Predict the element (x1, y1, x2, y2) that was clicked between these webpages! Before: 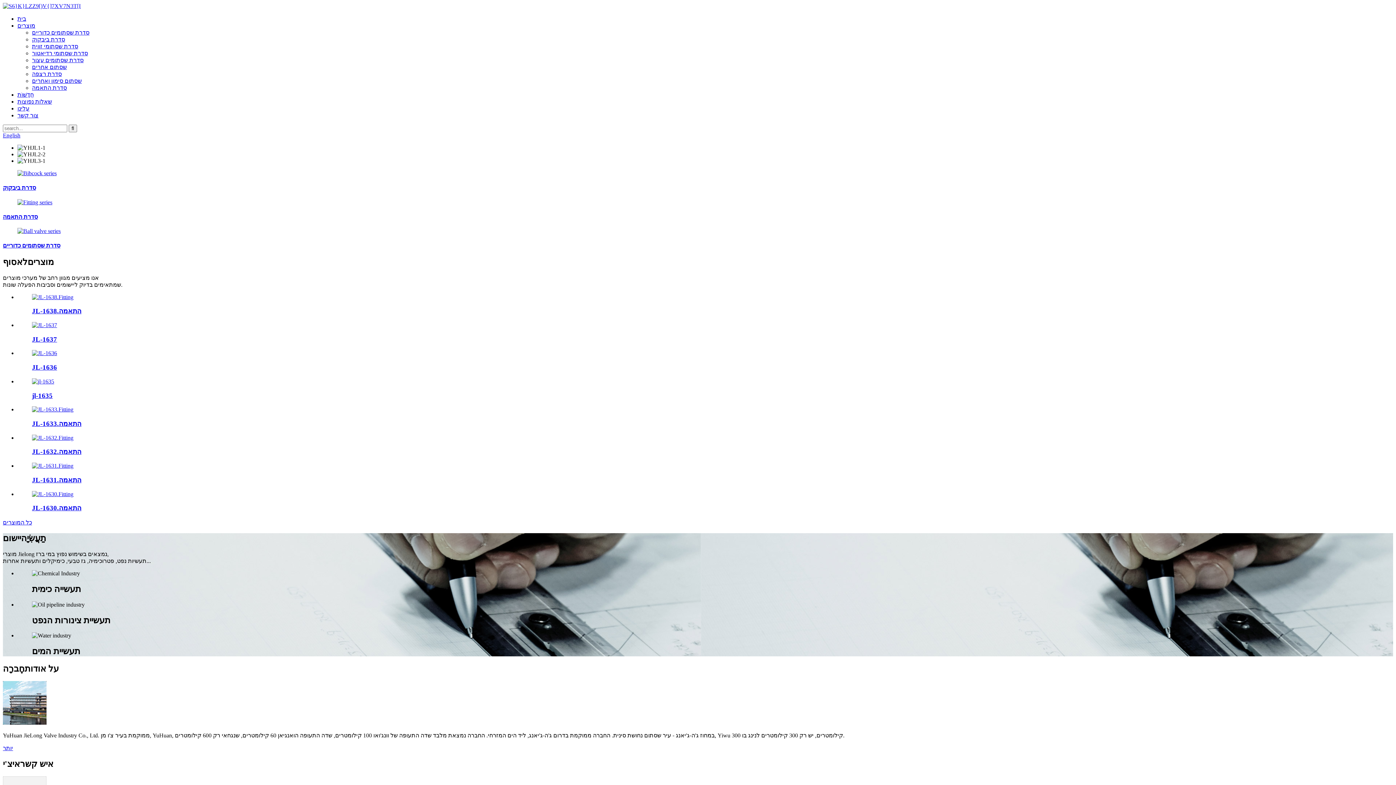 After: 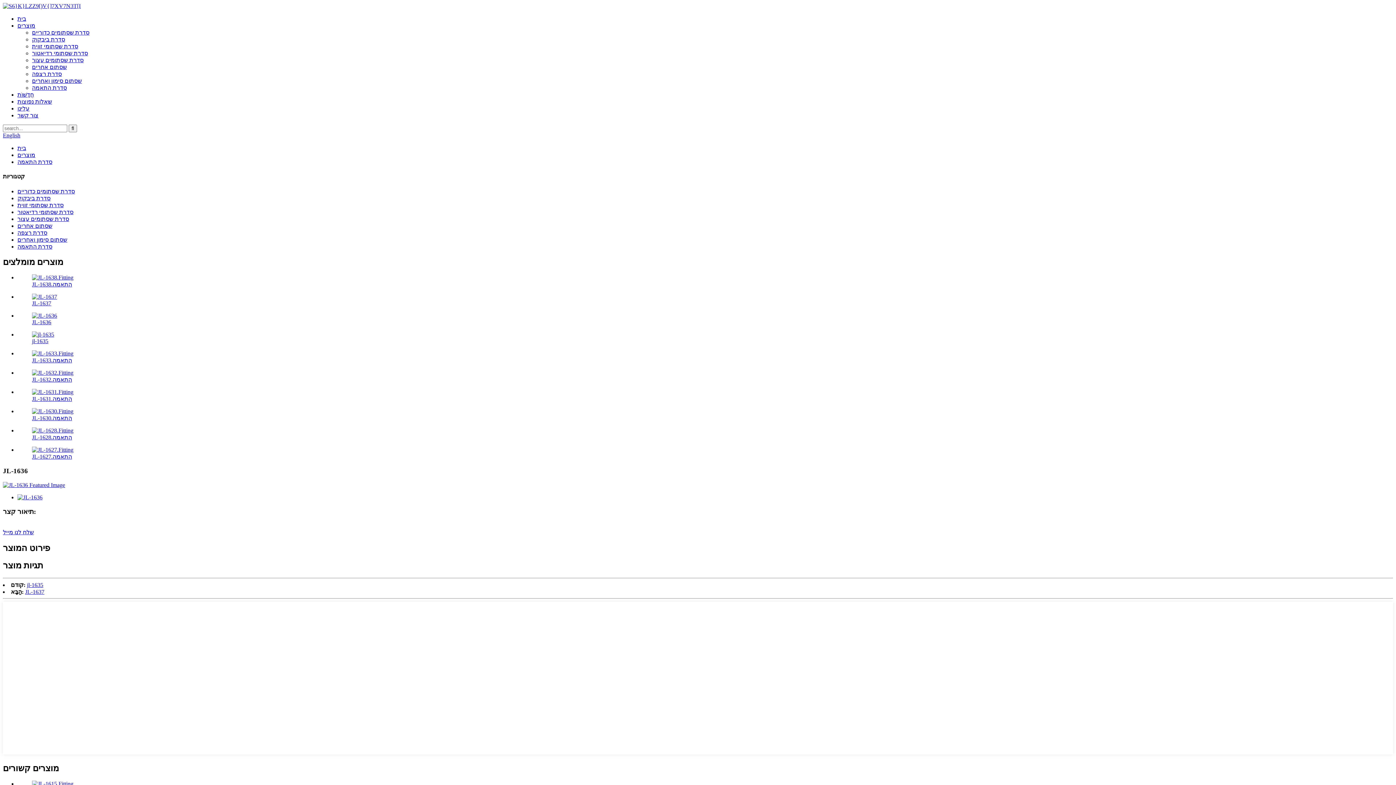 Action: bbox: (32, 350, 57, 356)